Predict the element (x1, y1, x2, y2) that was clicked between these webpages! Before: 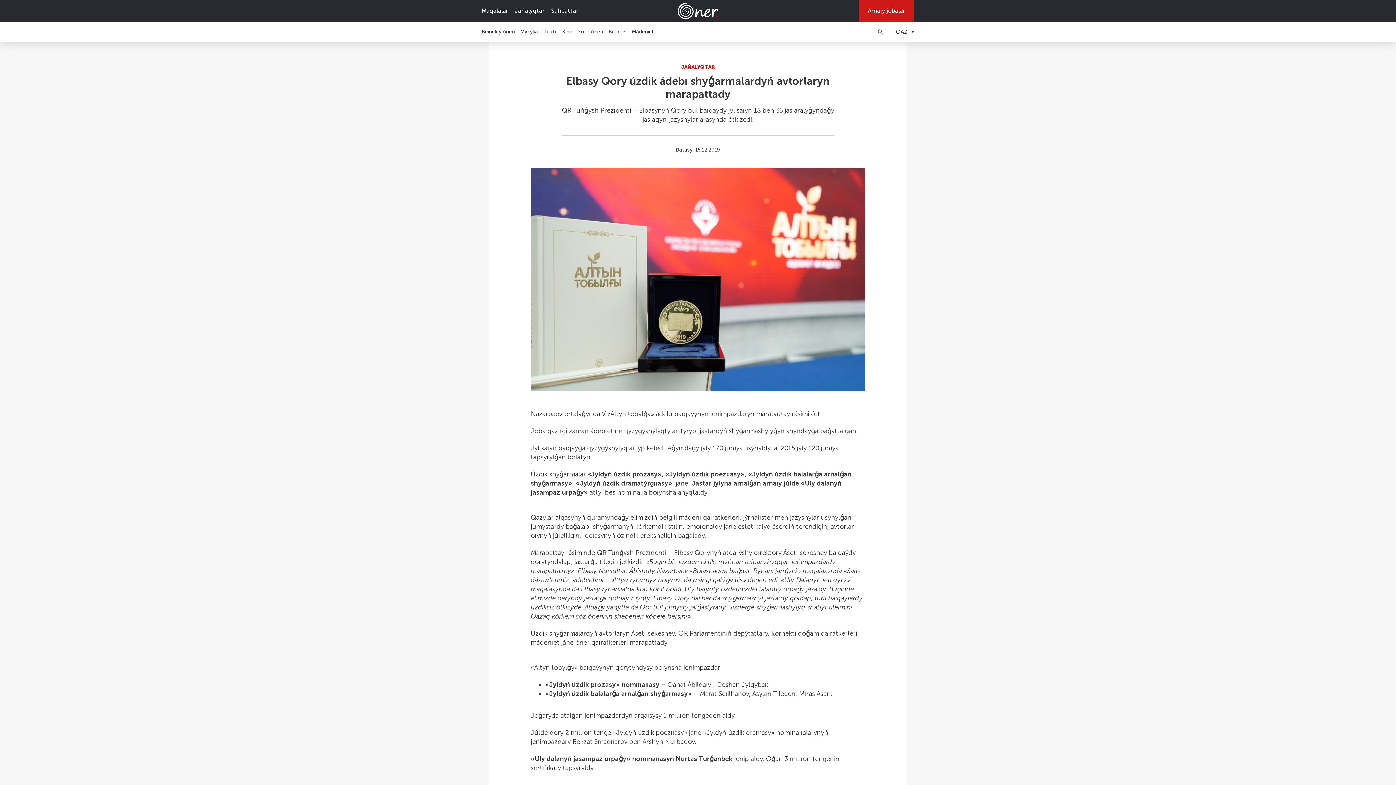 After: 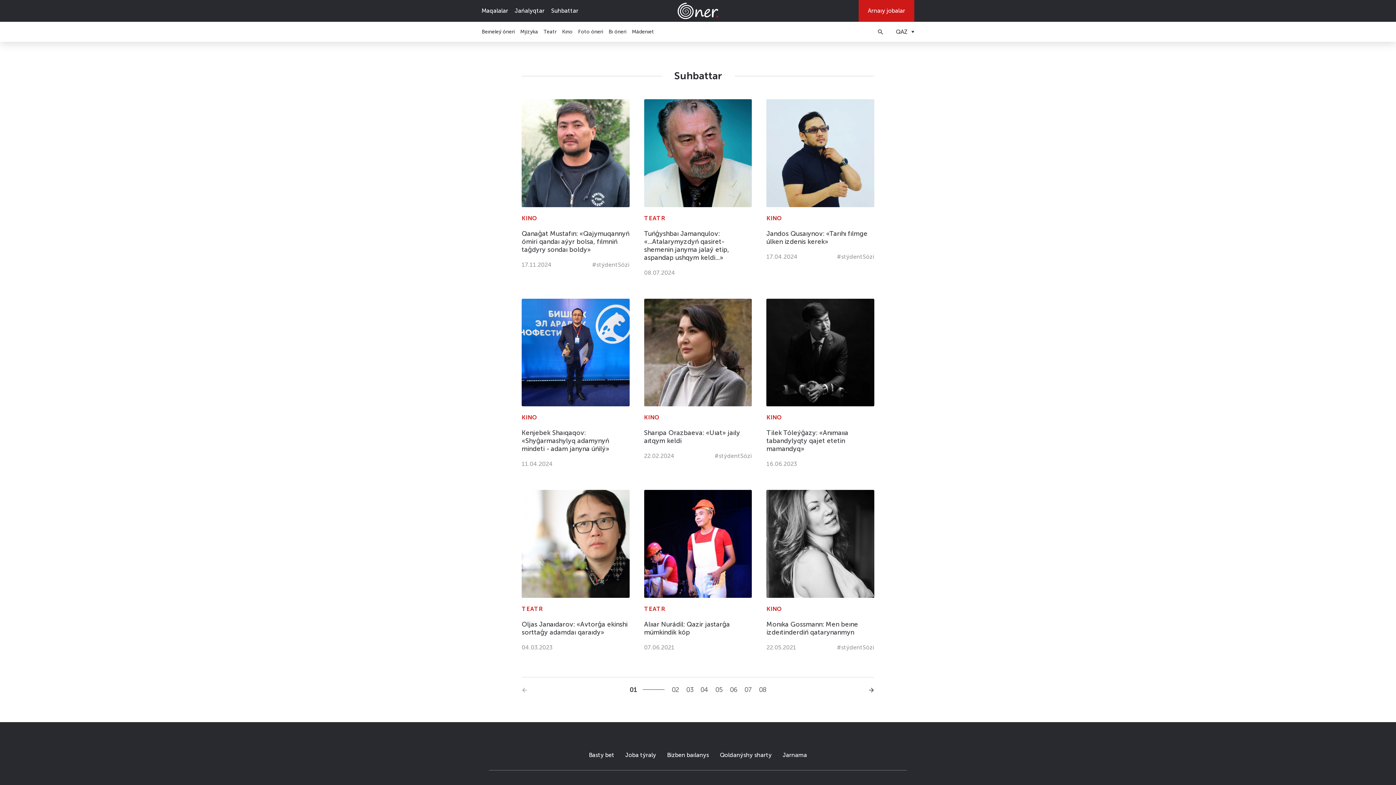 Action: bbox: (551, 6, 578, 14) label: Suhbattar